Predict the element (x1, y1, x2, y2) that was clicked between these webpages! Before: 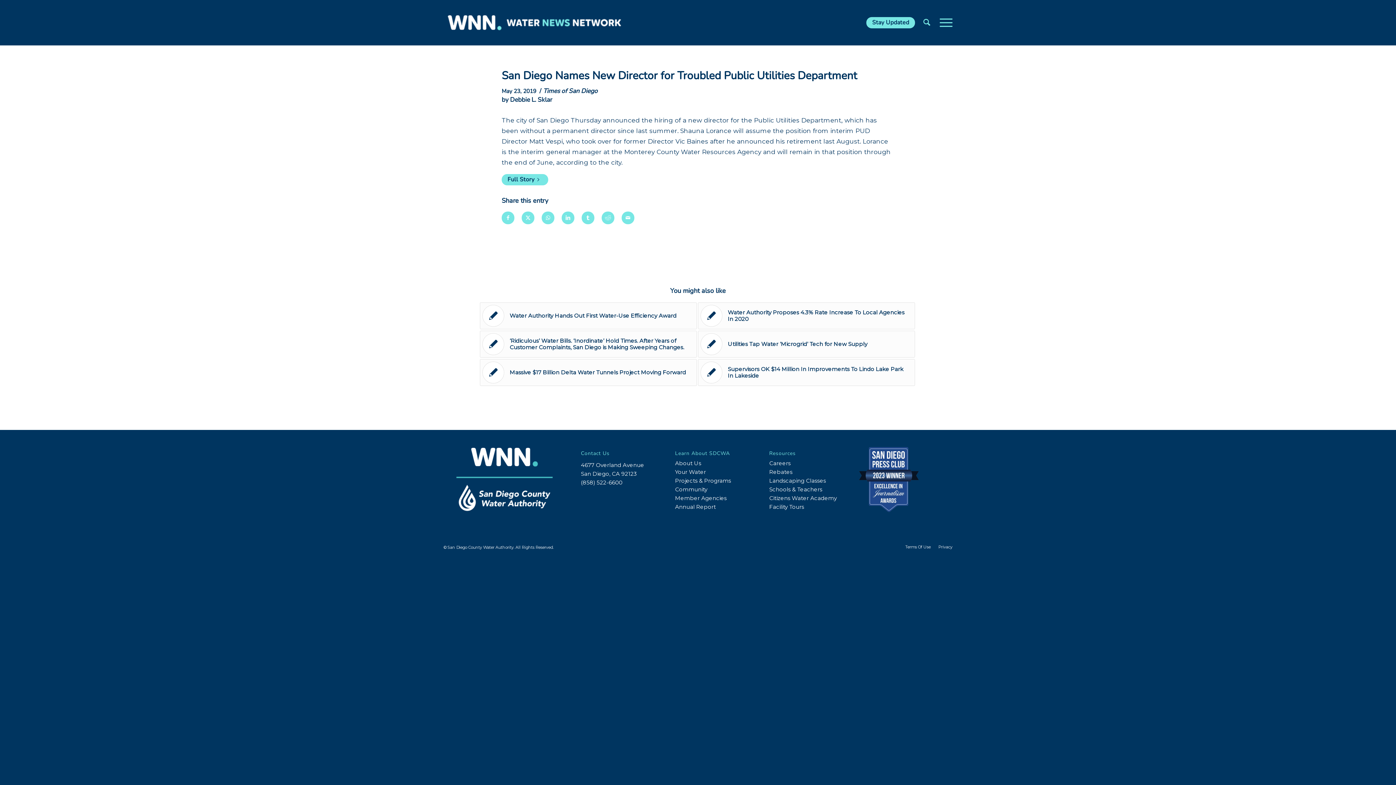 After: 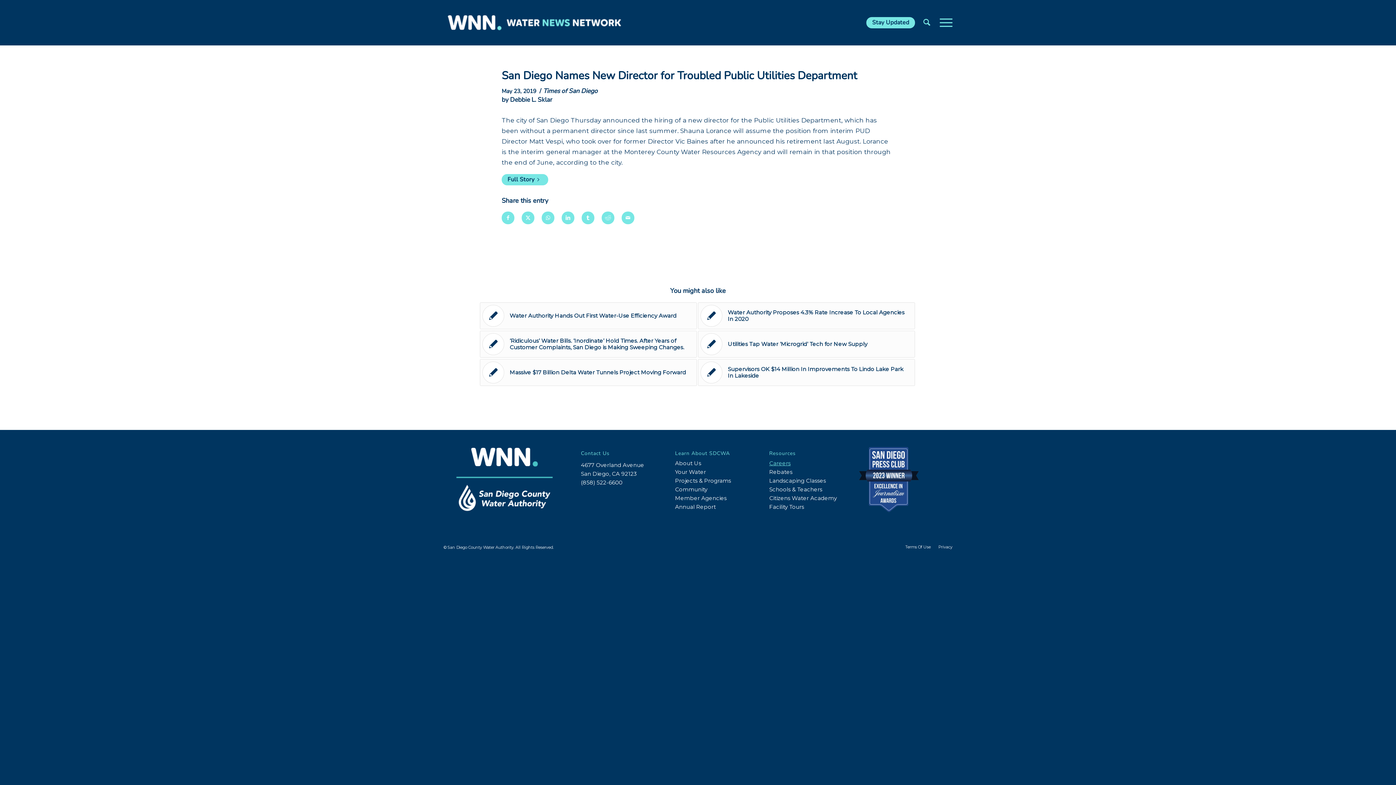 Action: bbox: (769, 460, 790, 466) label: Careers